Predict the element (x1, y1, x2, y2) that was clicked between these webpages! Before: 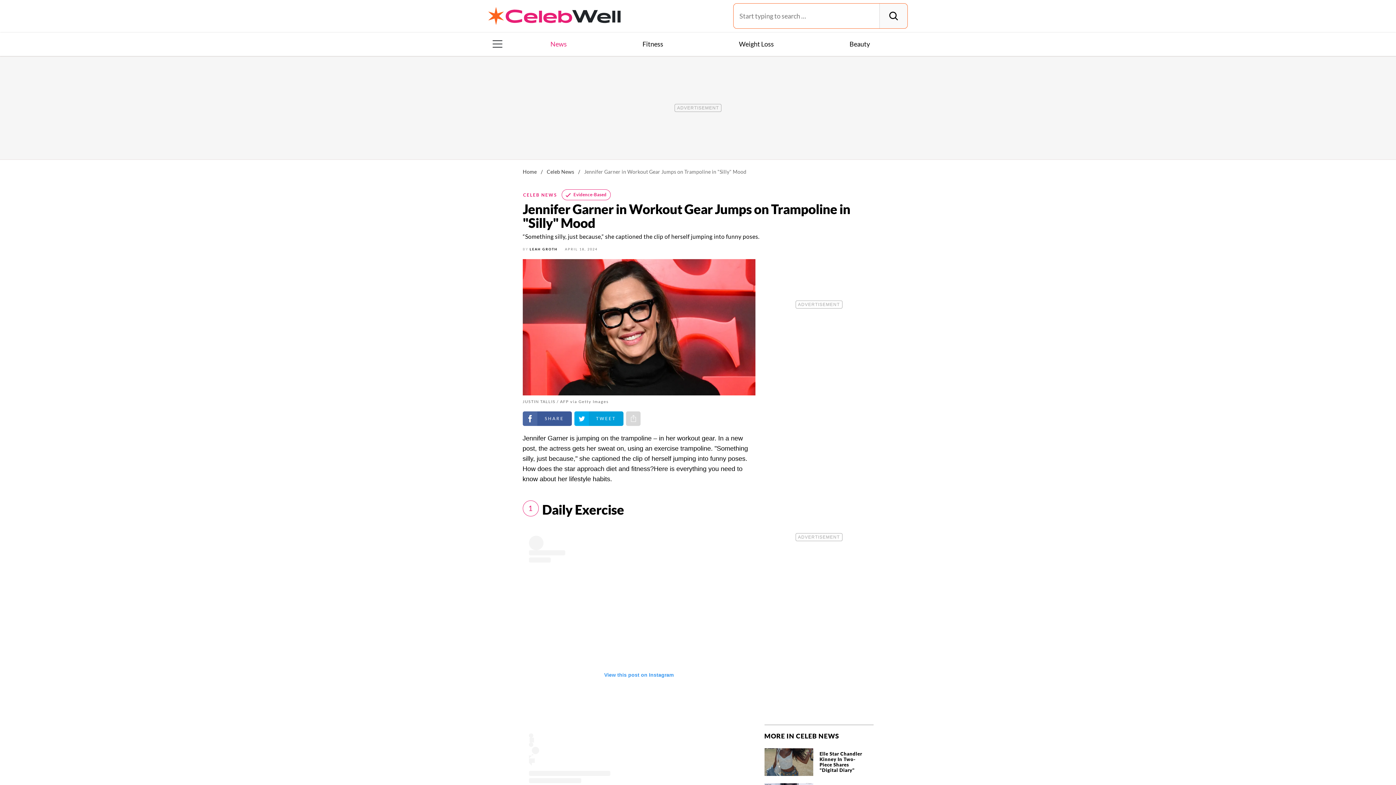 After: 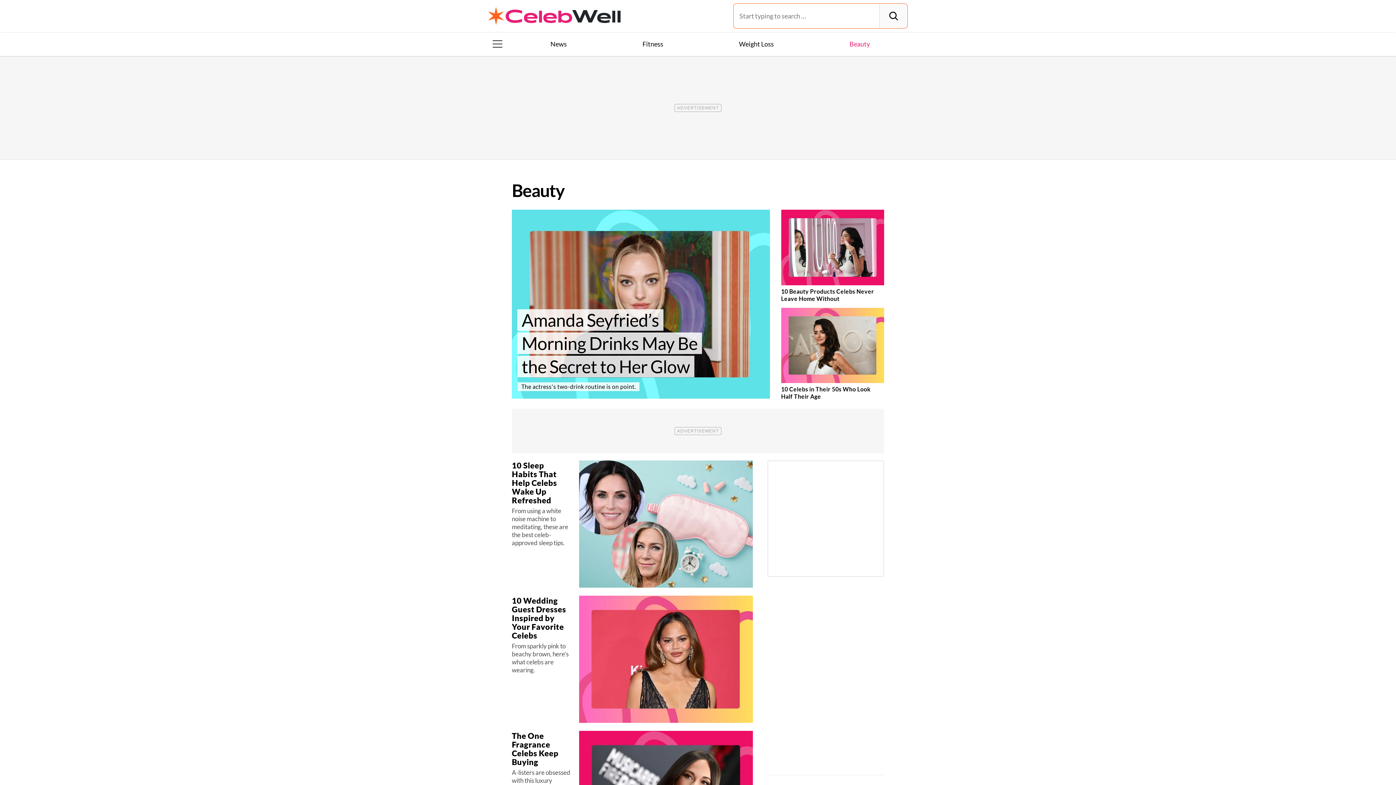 Action: label: Beauty bbox: (846, 39, 873, 48)